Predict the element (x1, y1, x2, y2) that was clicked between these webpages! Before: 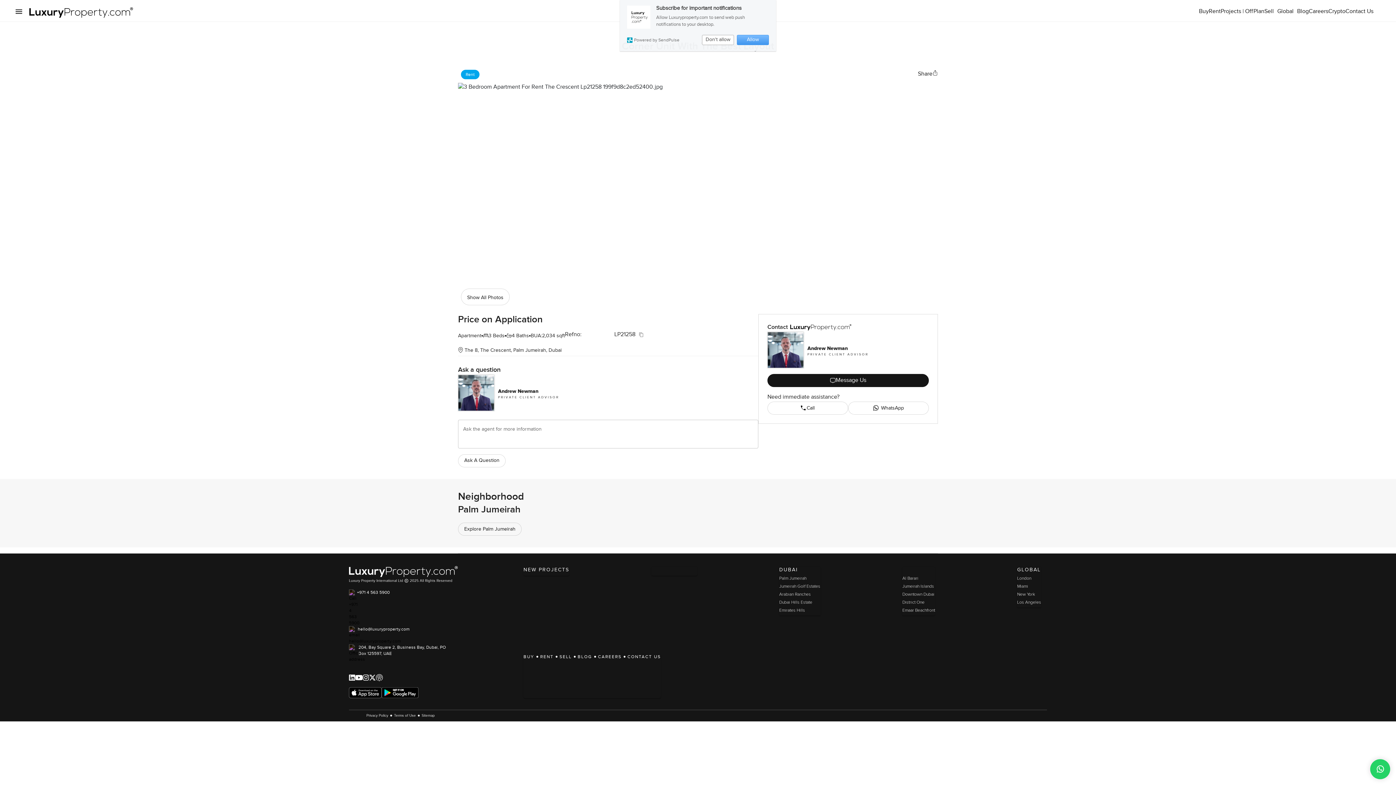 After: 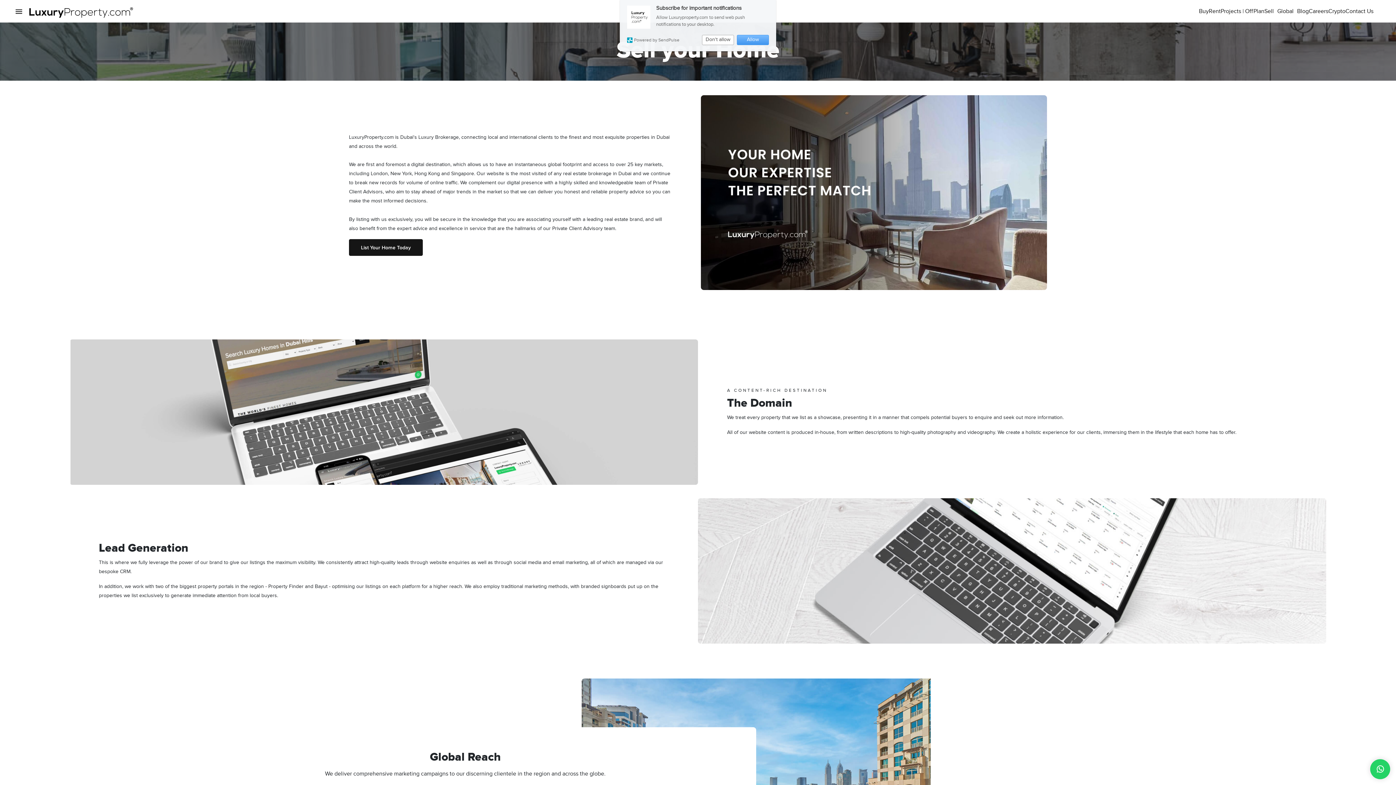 Action: label: SELL bbox: (559, 615, 572, 620)